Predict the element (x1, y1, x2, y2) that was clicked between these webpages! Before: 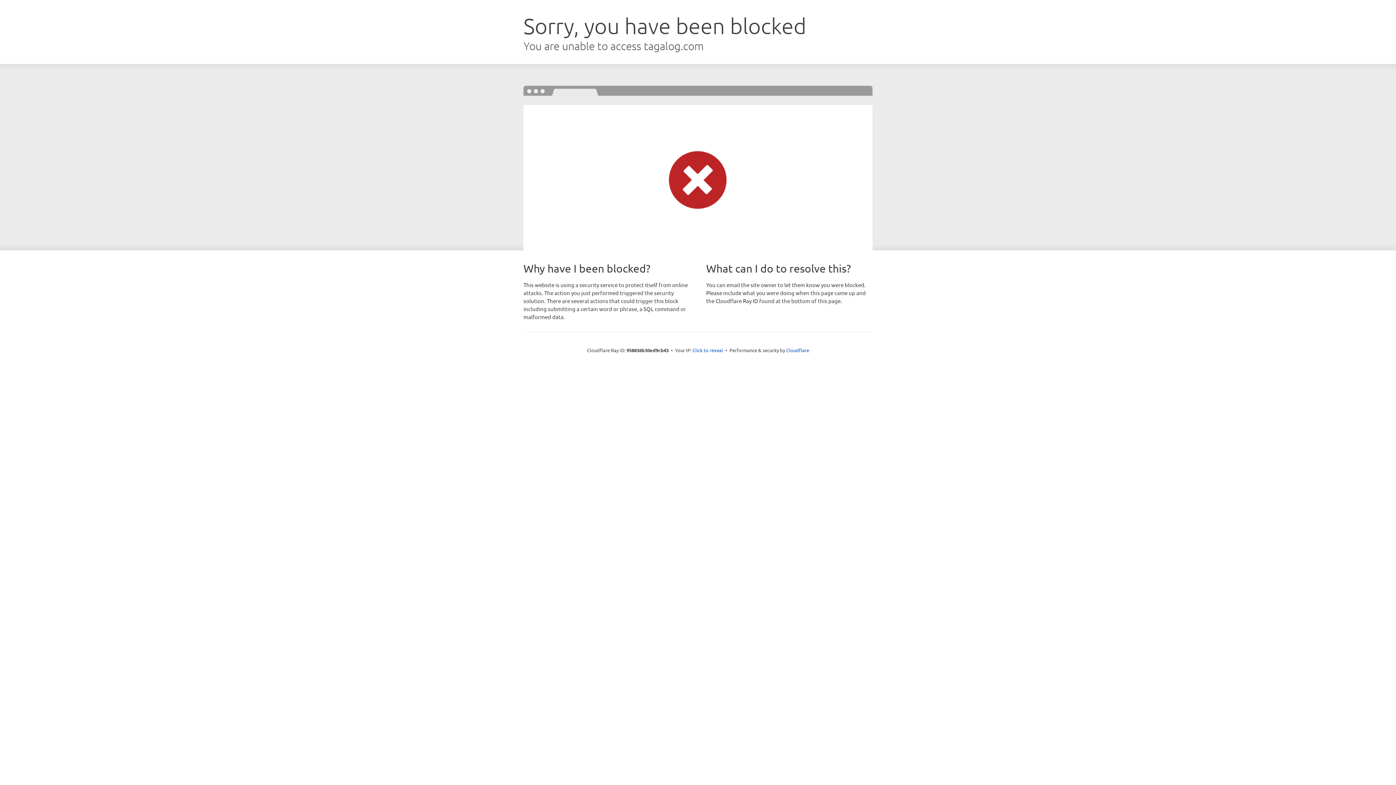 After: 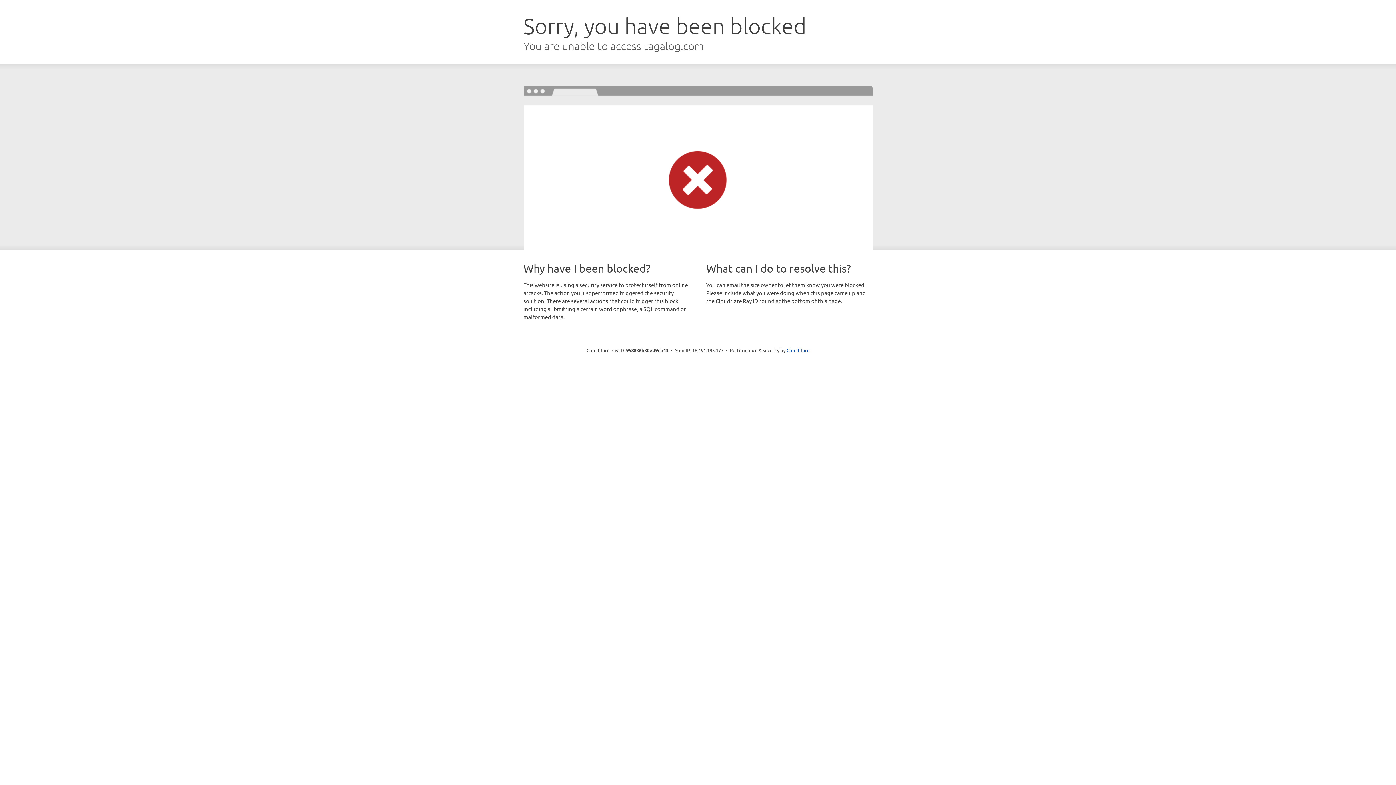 Action: bbox: (692, 346, 723, 353) label: Click to reveal